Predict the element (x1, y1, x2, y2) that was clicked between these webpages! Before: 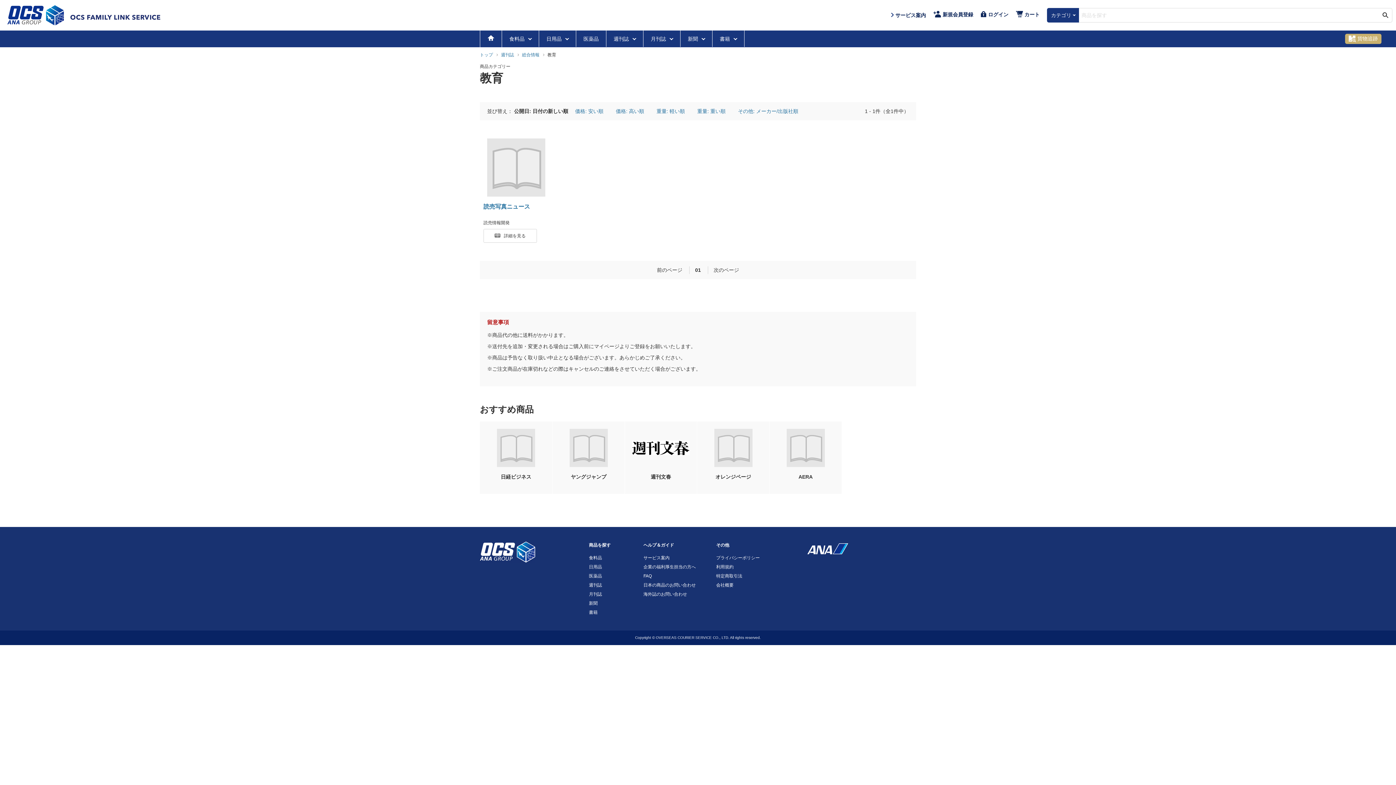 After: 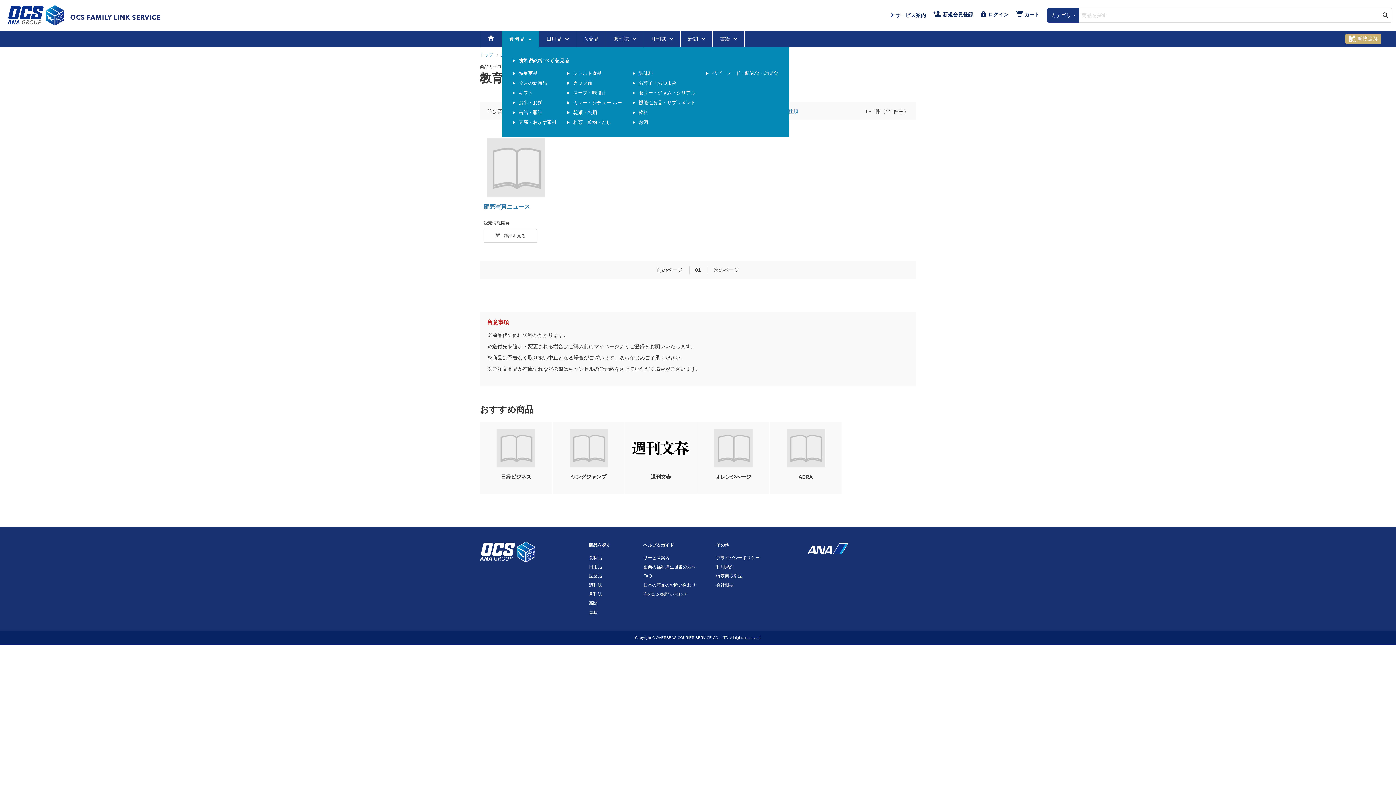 Action: bbox: (502, 30, 538, 46) label: 食料品 